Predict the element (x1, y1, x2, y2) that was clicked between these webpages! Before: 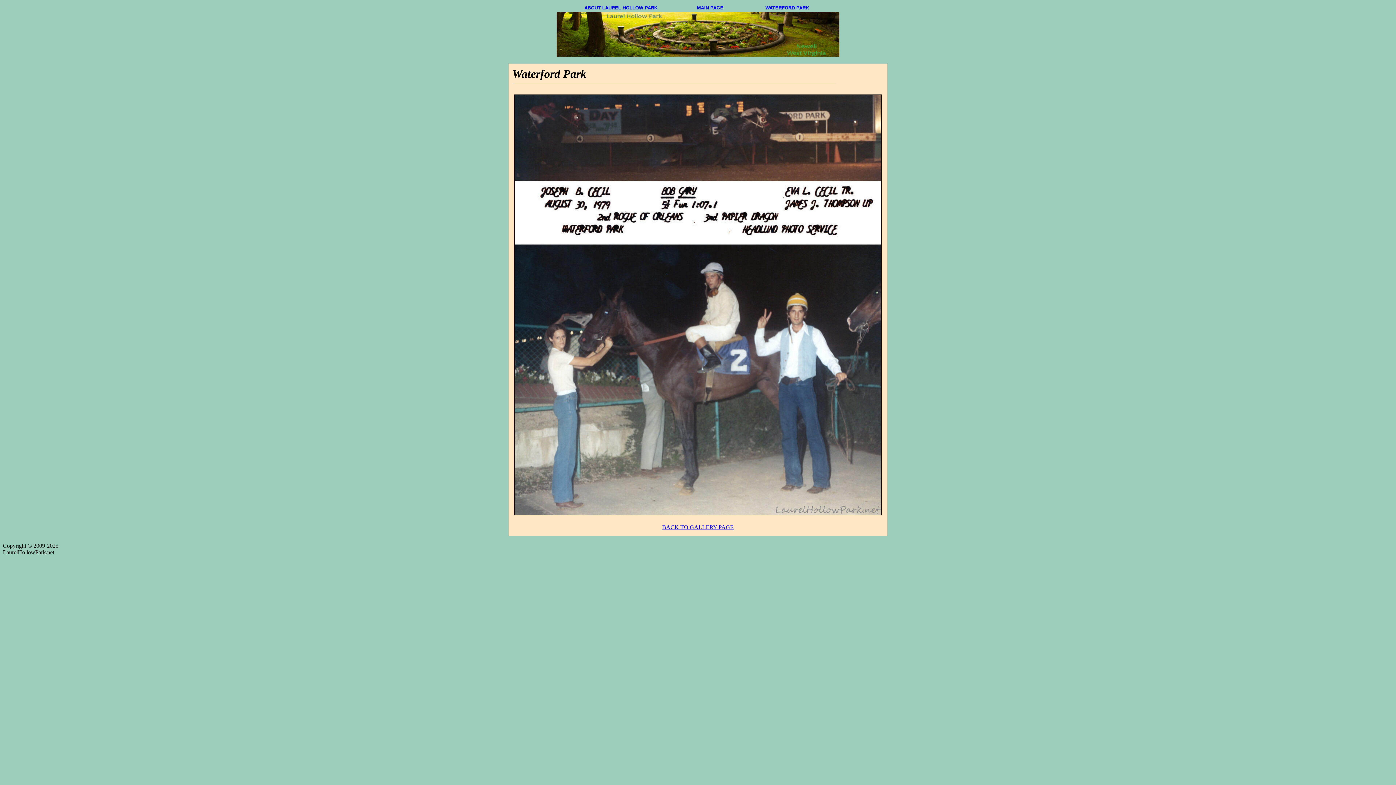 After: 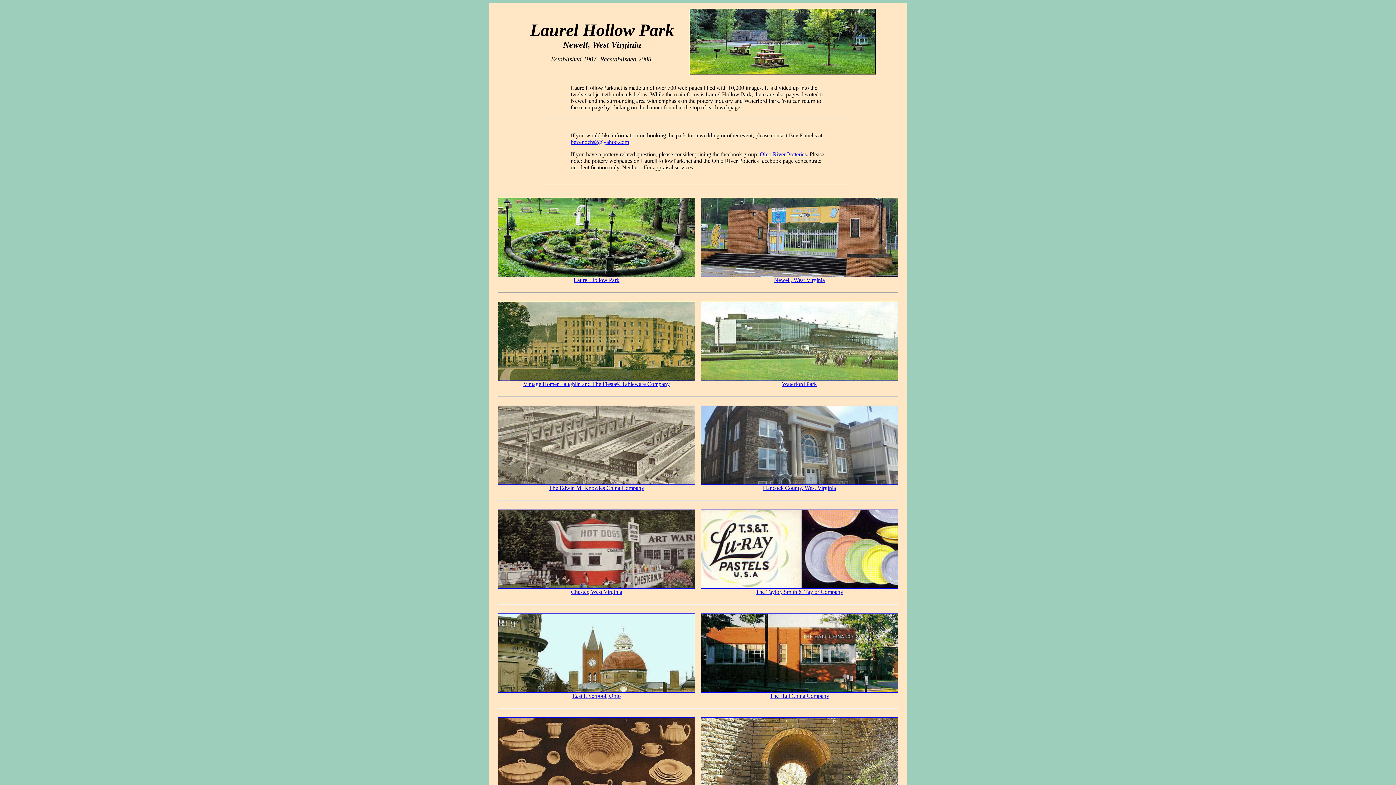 Action: bbox: (556, 51, 839, 57)